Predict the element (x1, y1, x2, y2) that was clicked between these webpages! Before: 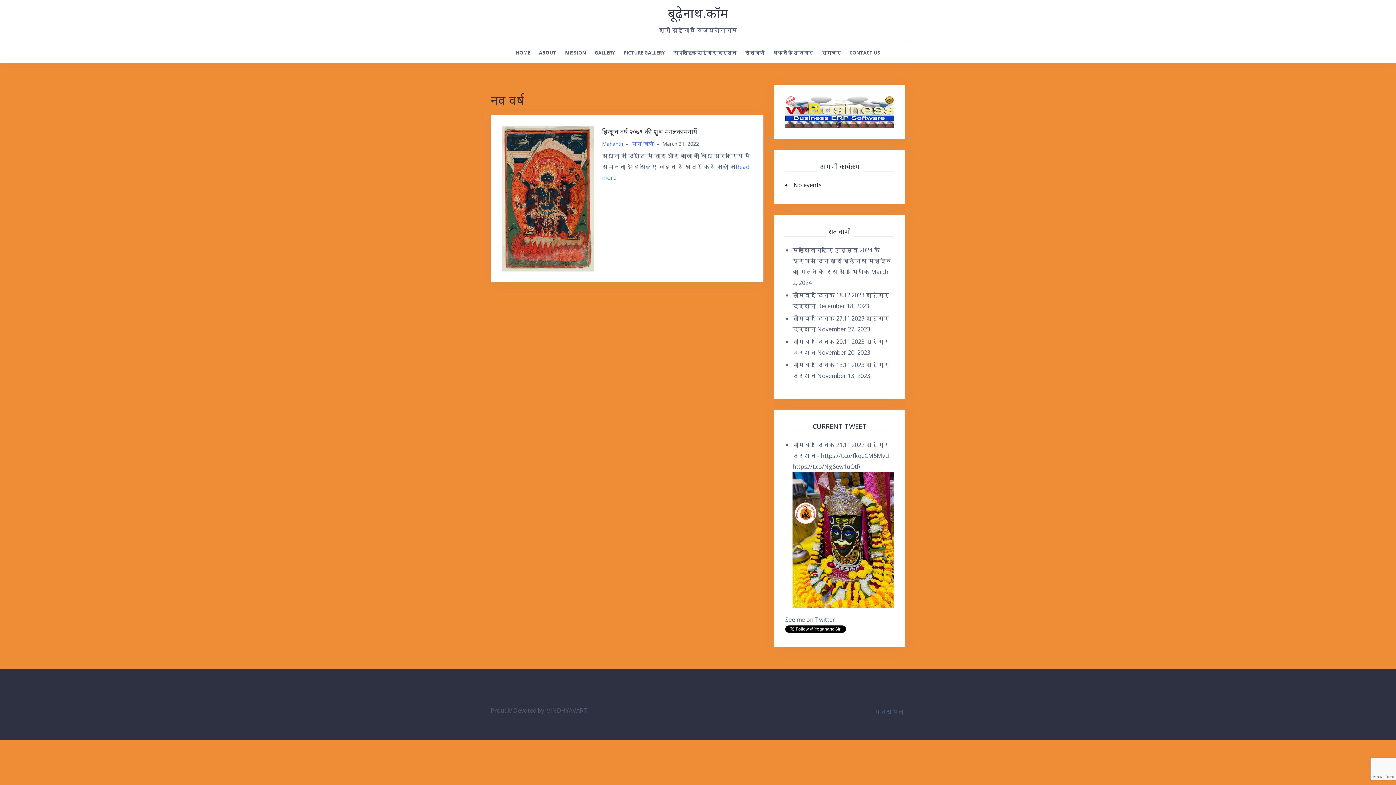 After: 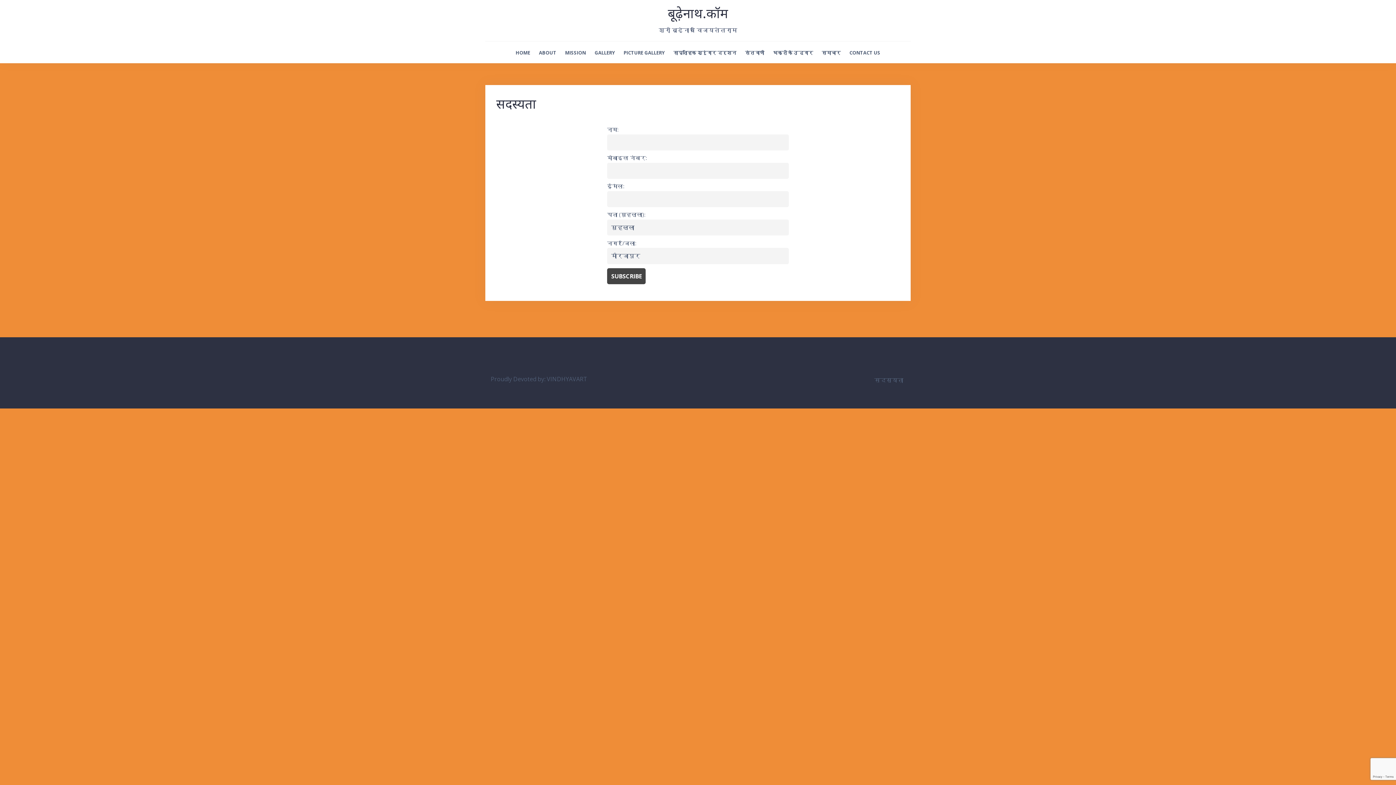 Action: bbox: (874, 708, 903, 716) label: सदस्यता